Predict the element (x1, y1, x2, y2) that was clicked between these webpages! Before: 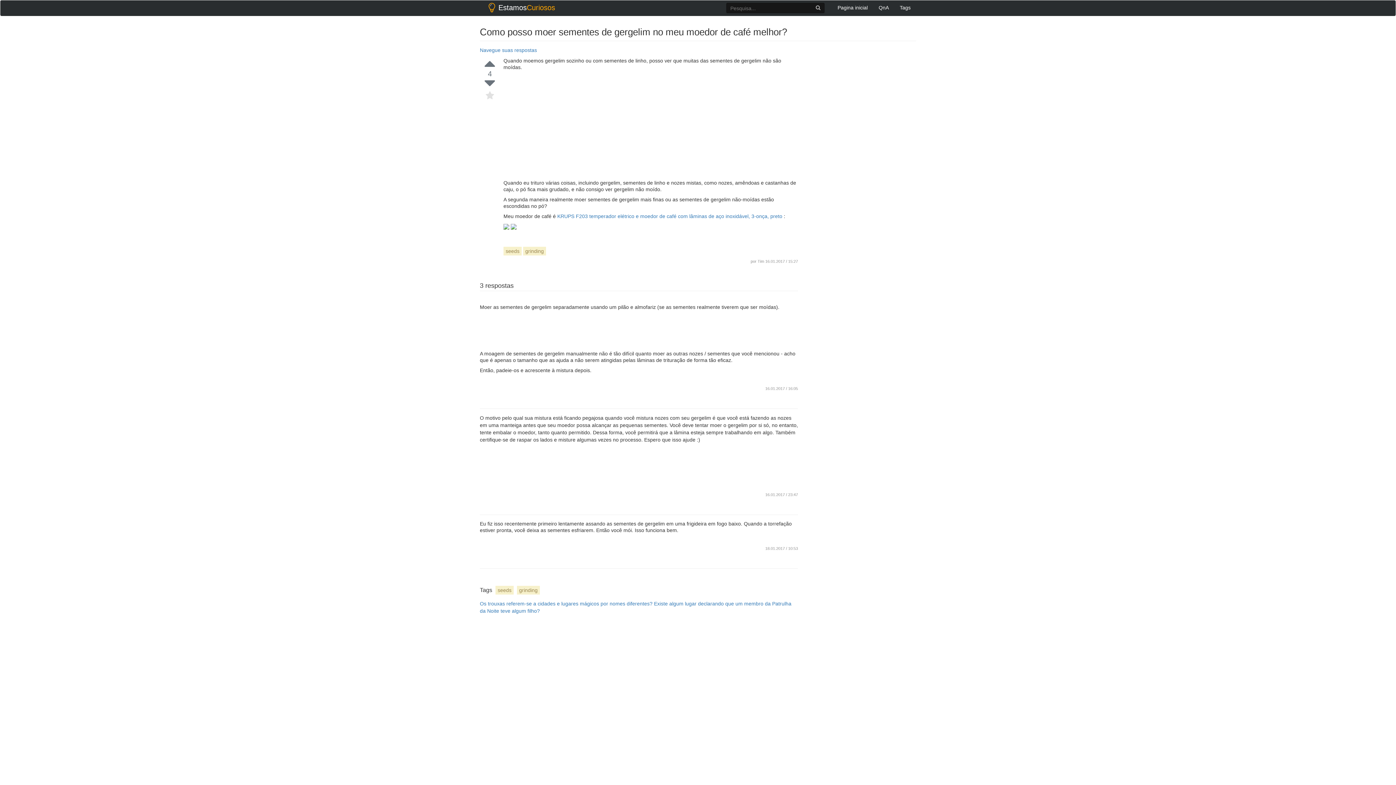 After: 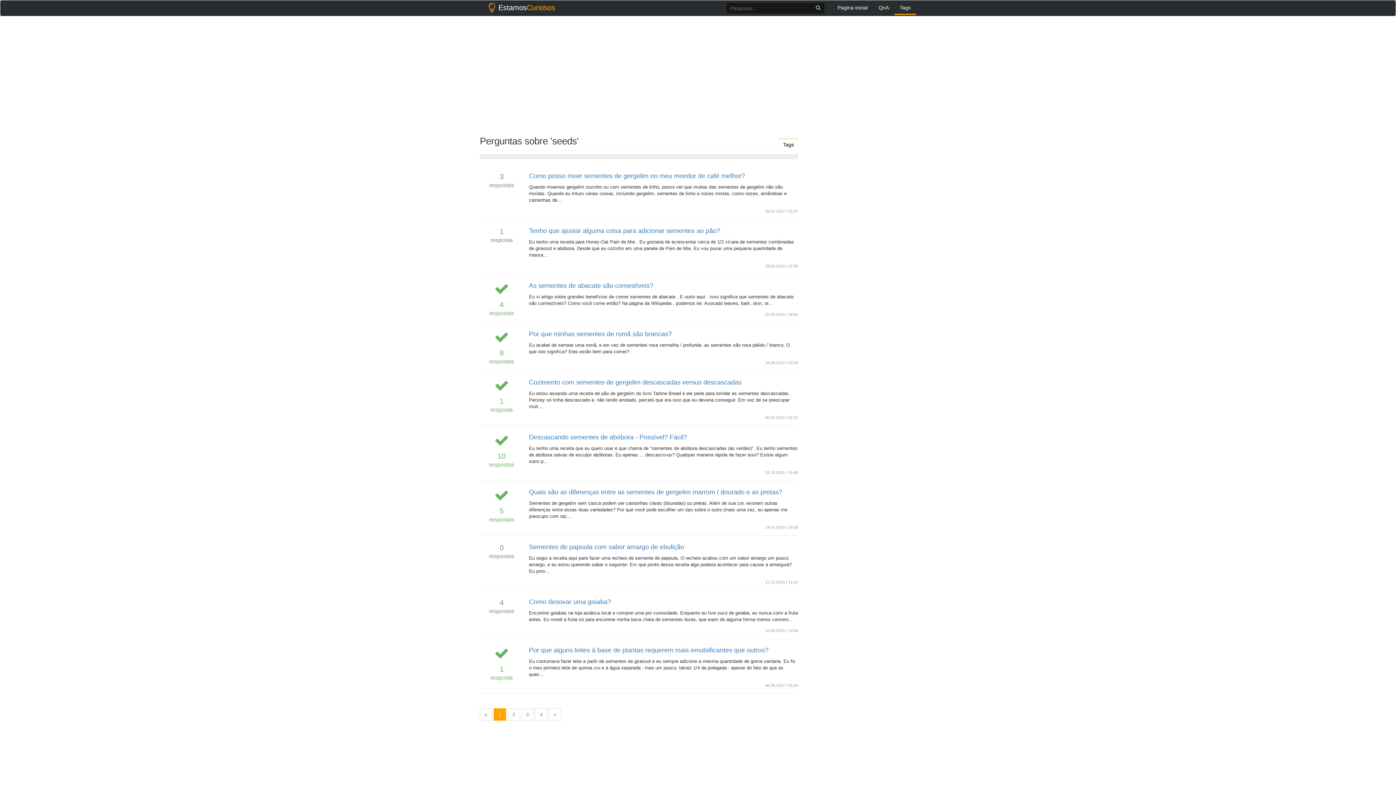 Action: bbox: (495, 586, 513, 595) label: seeds